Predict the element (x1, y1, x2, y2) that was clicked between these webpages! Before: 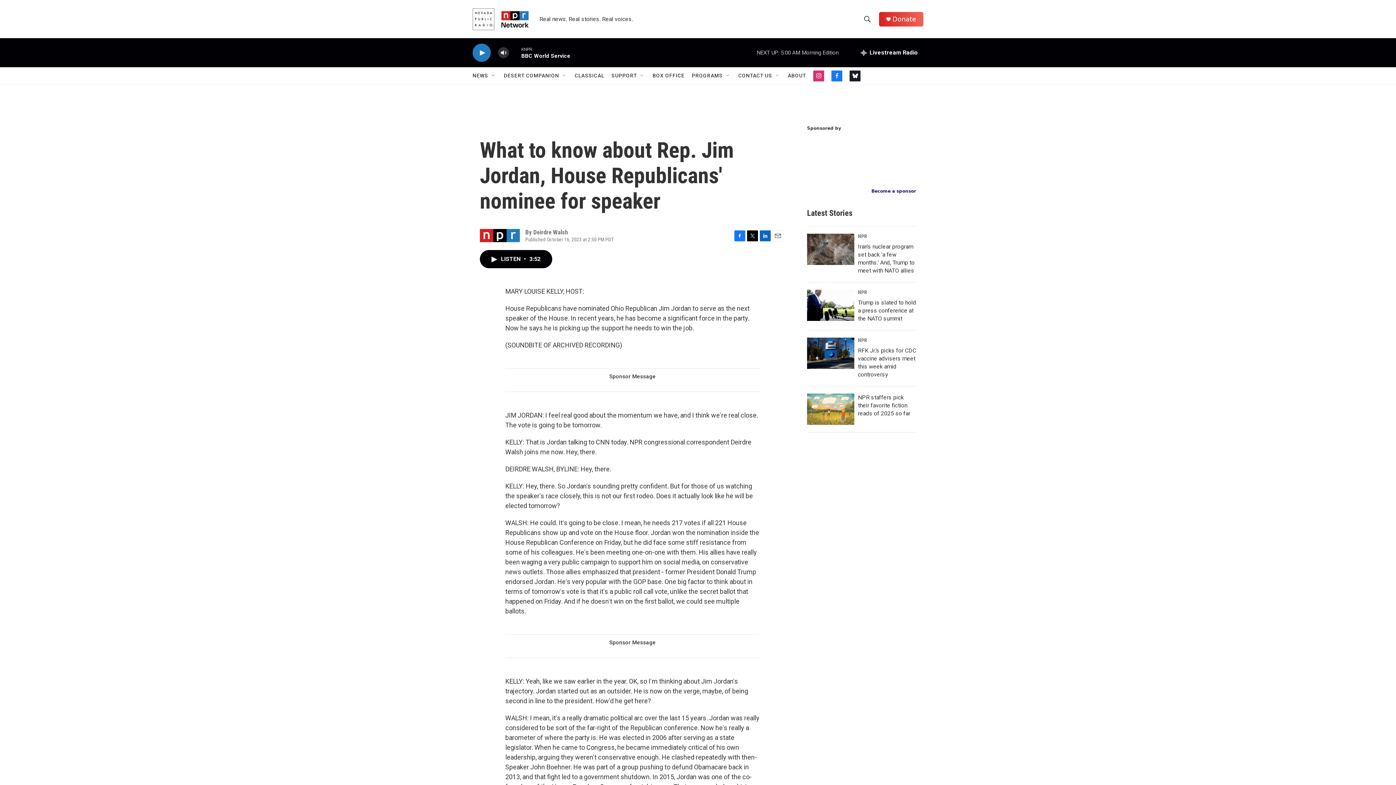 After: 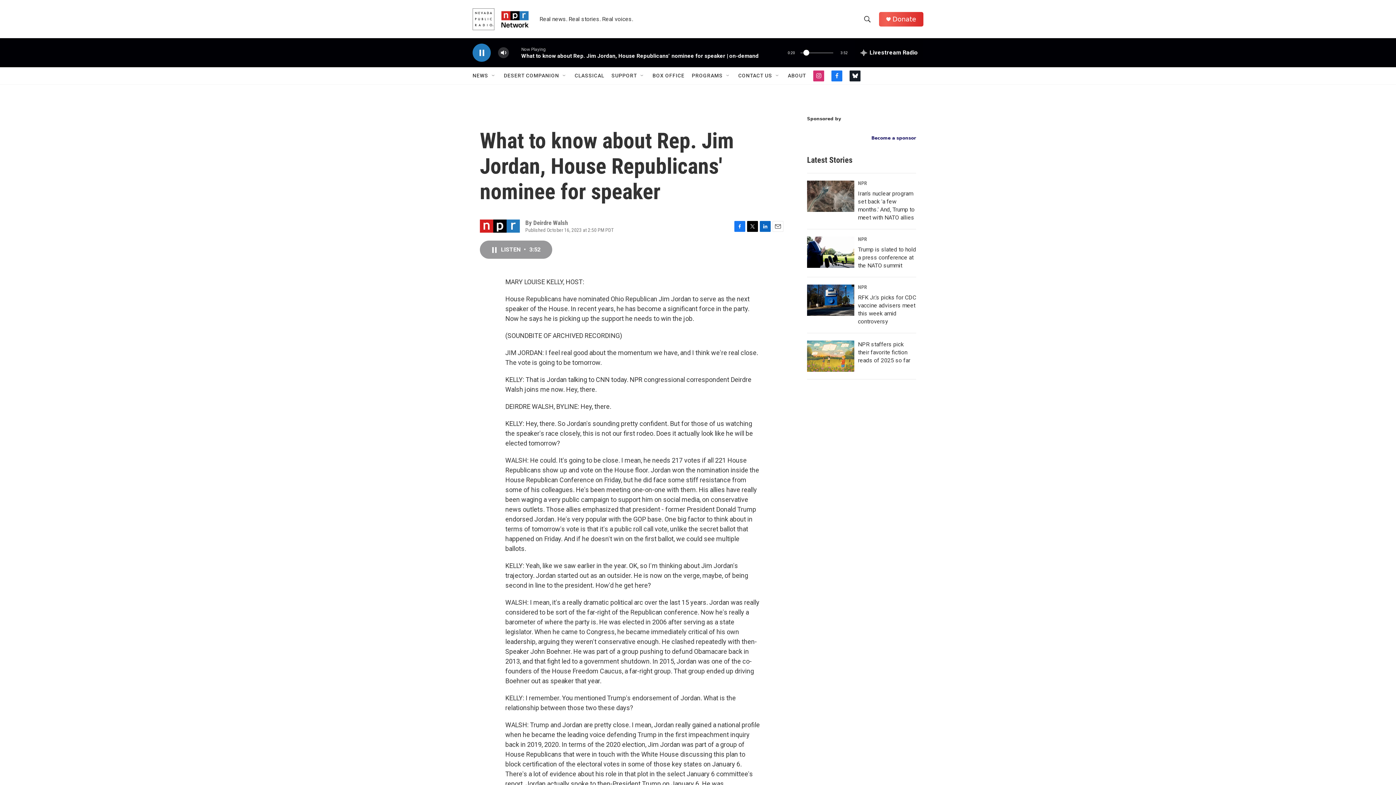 Action: label: LISTEN • 3:52 bbox: (480, 250, 552, 268)